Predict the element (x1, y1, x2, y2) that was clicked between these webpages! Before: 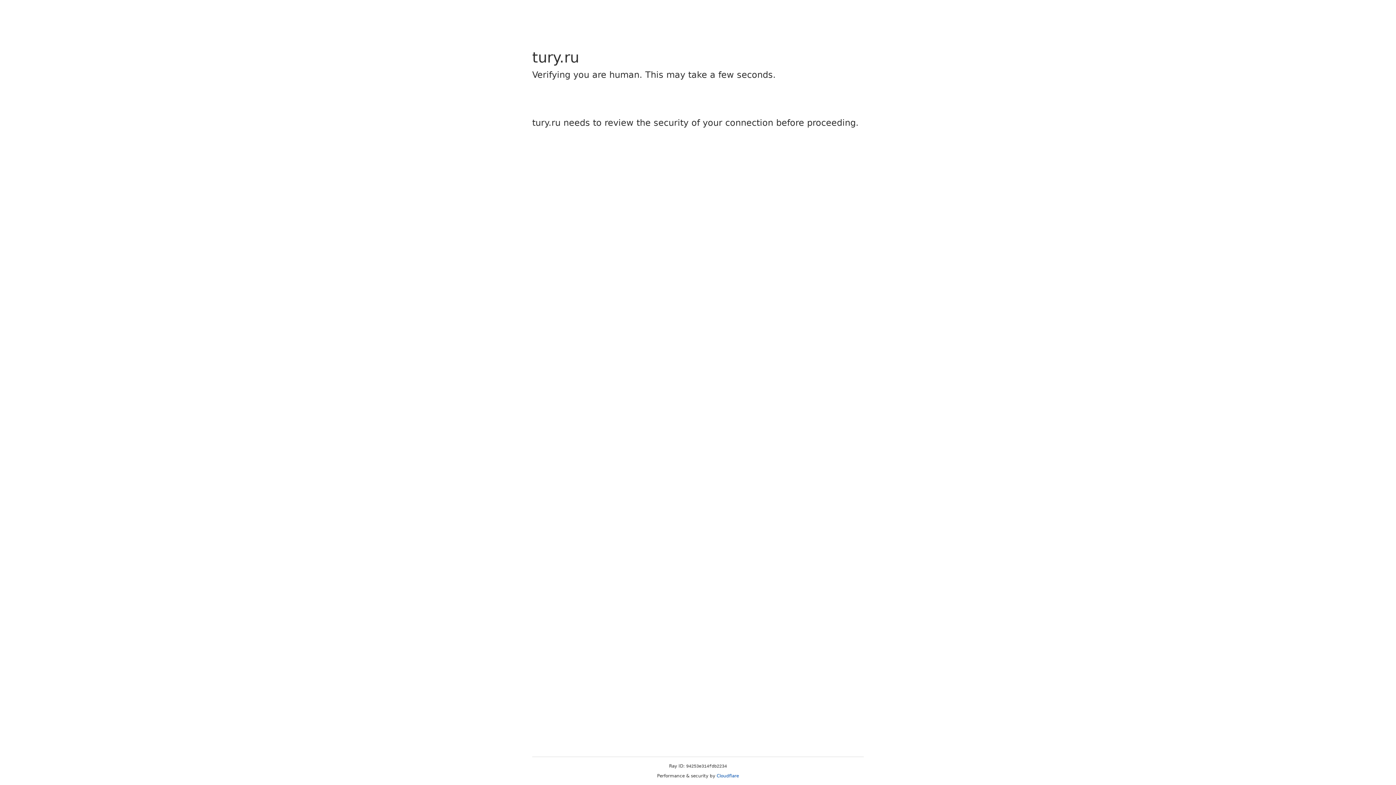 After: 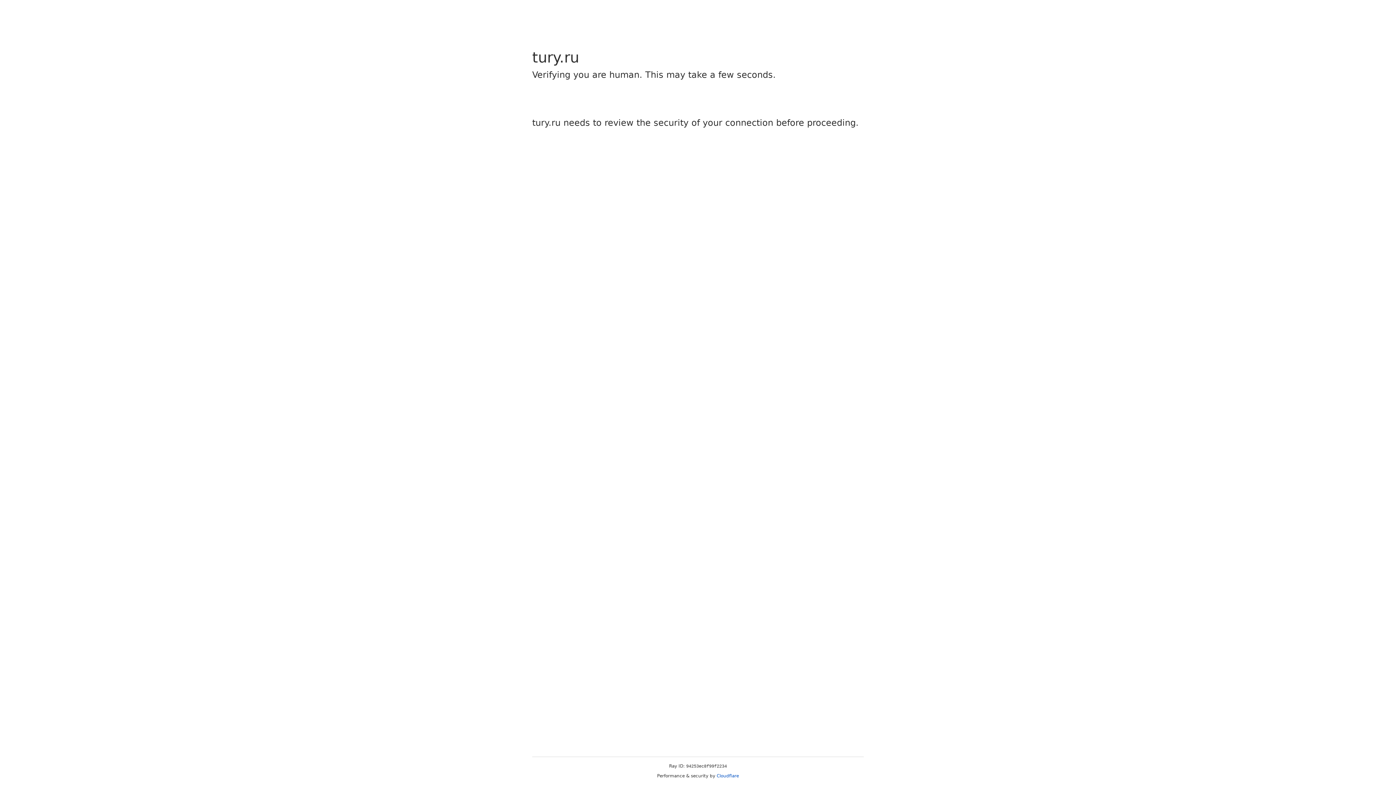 Action: bbox: (716, 773, 739, 778) label: Cloudflare